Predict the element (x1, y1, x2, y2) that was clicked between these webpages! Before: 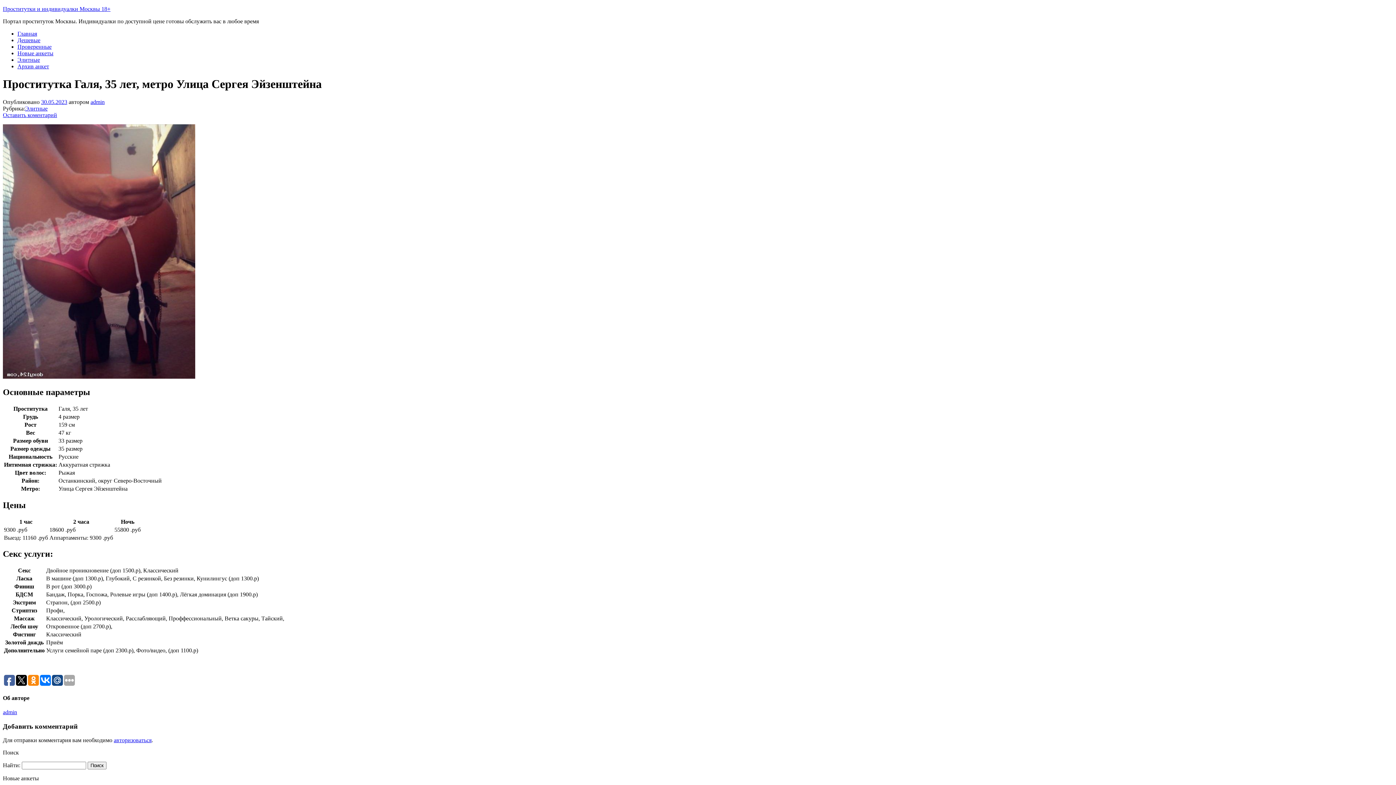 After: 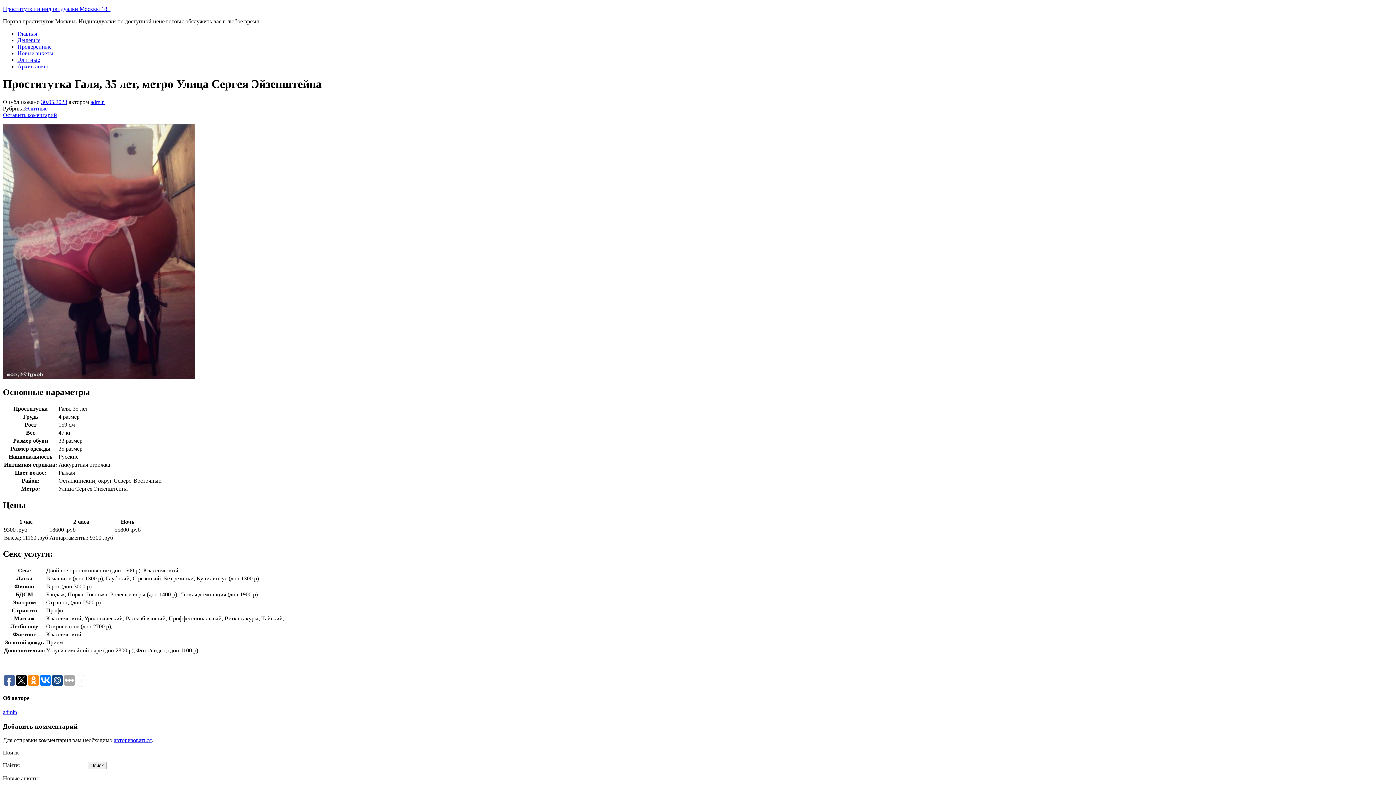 Action: bbox: (52, 675, 62, 686)